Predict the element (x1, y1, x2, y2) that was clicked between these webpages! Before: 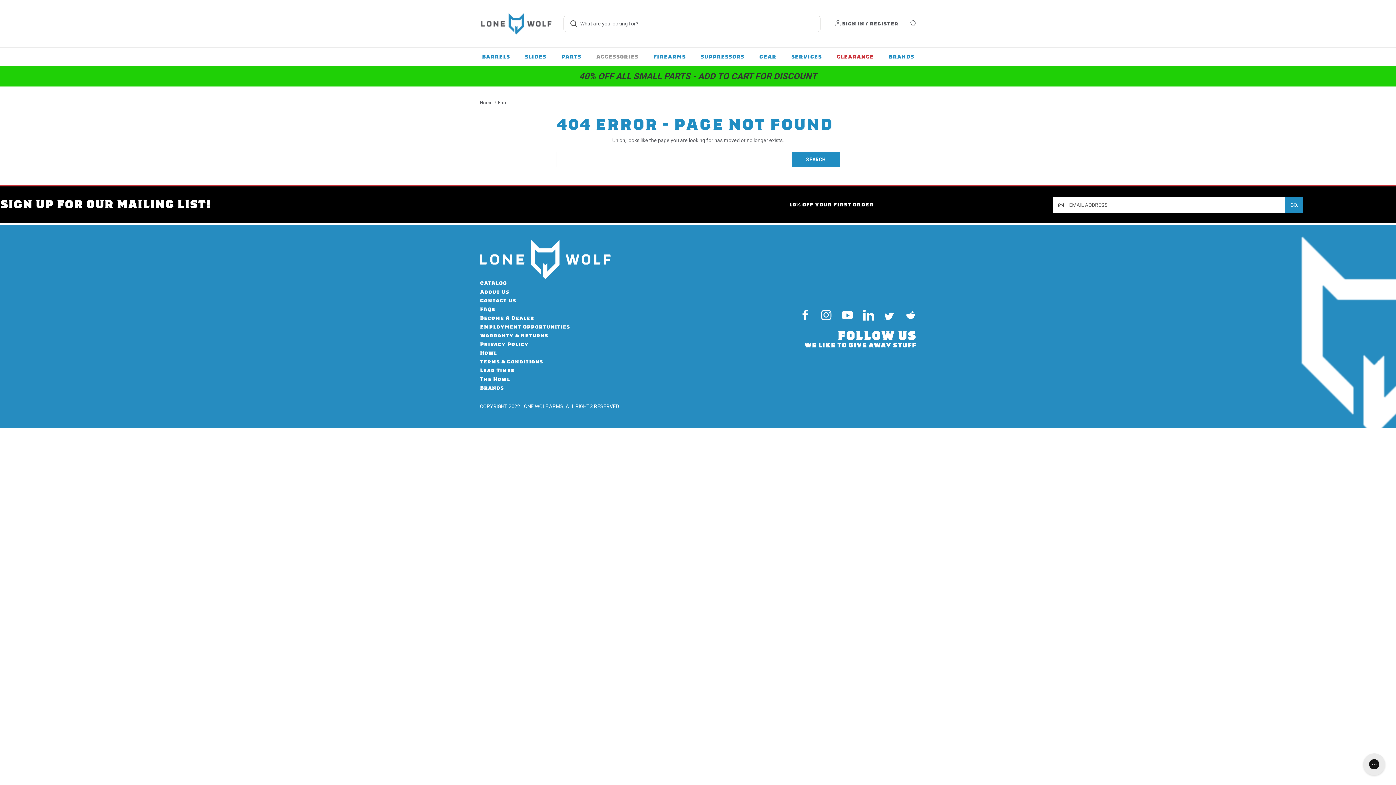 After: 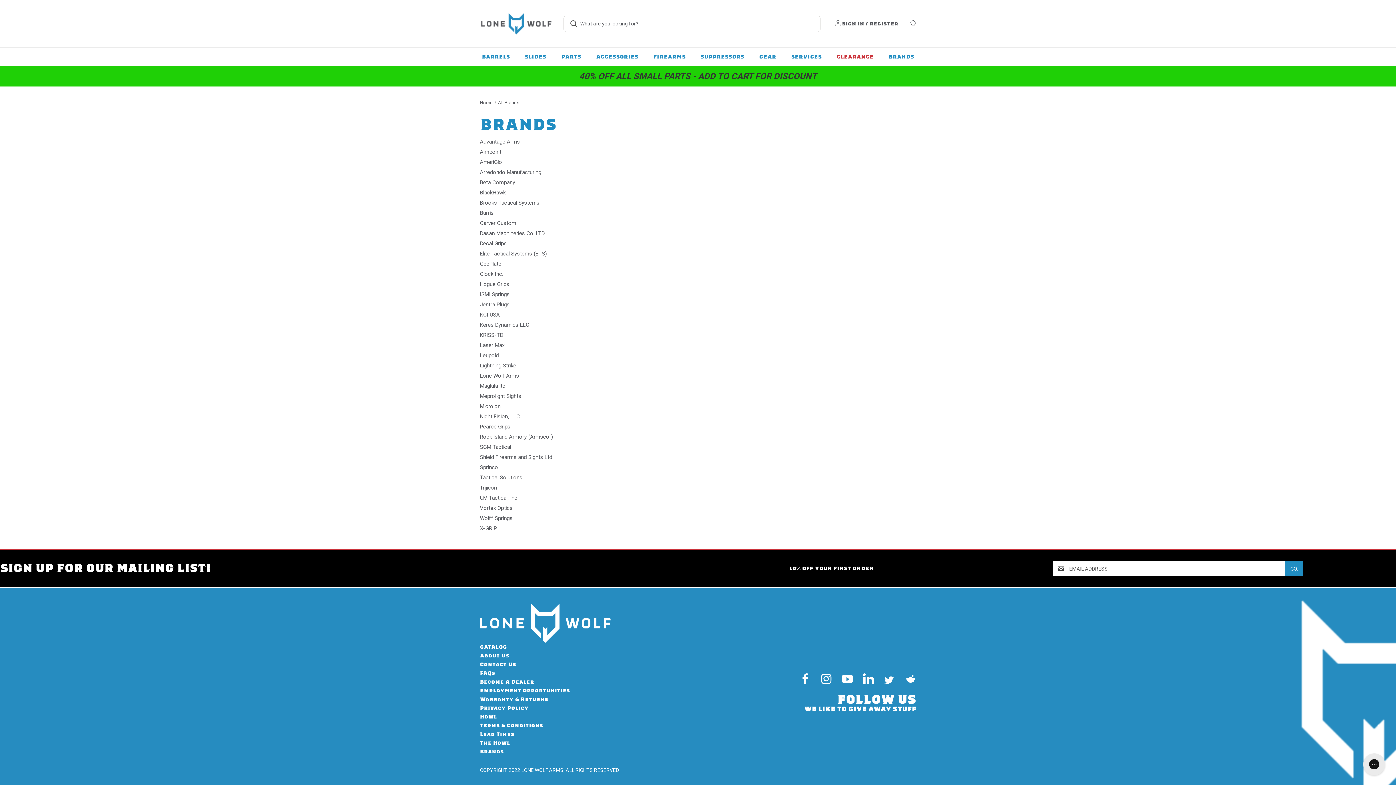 Action: label: Brands bbox: (480, 385, 504, 391)